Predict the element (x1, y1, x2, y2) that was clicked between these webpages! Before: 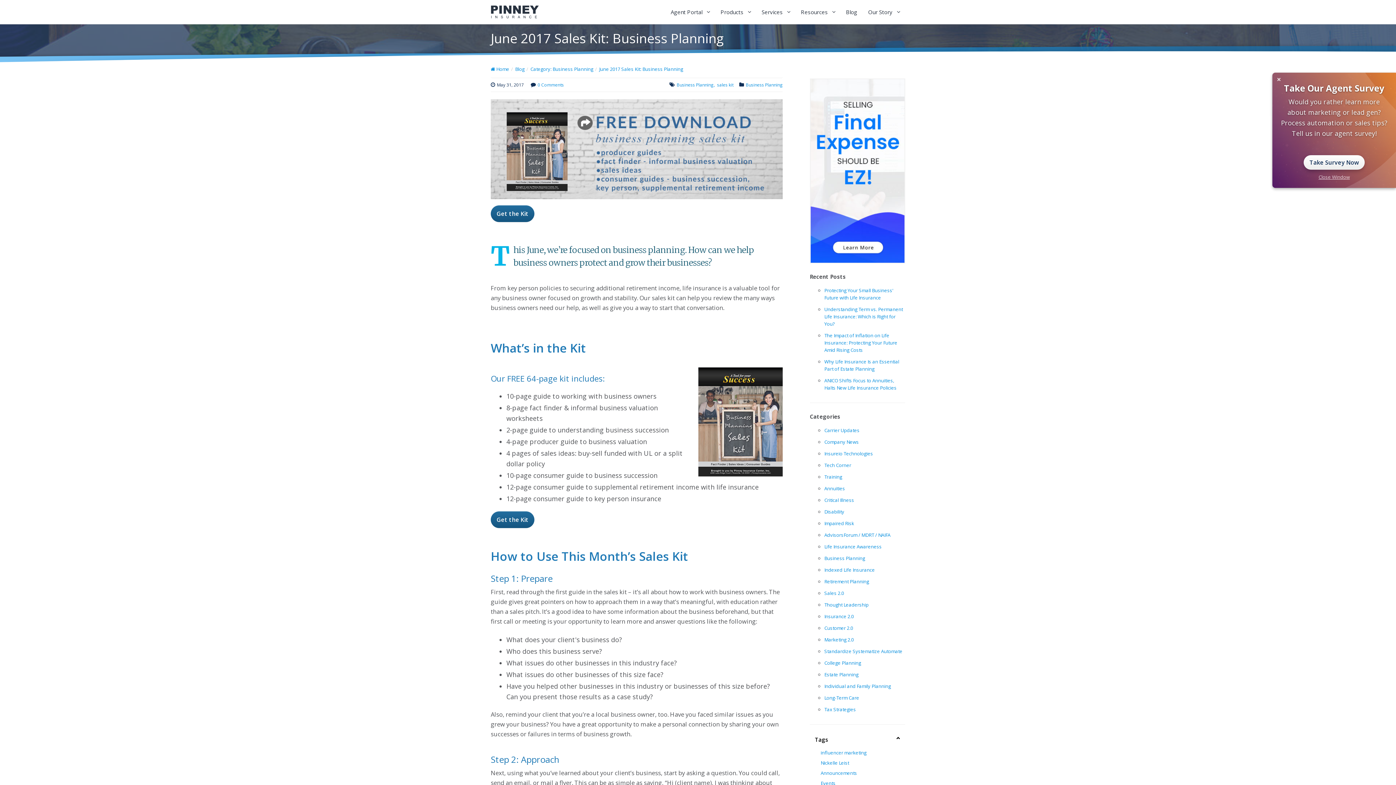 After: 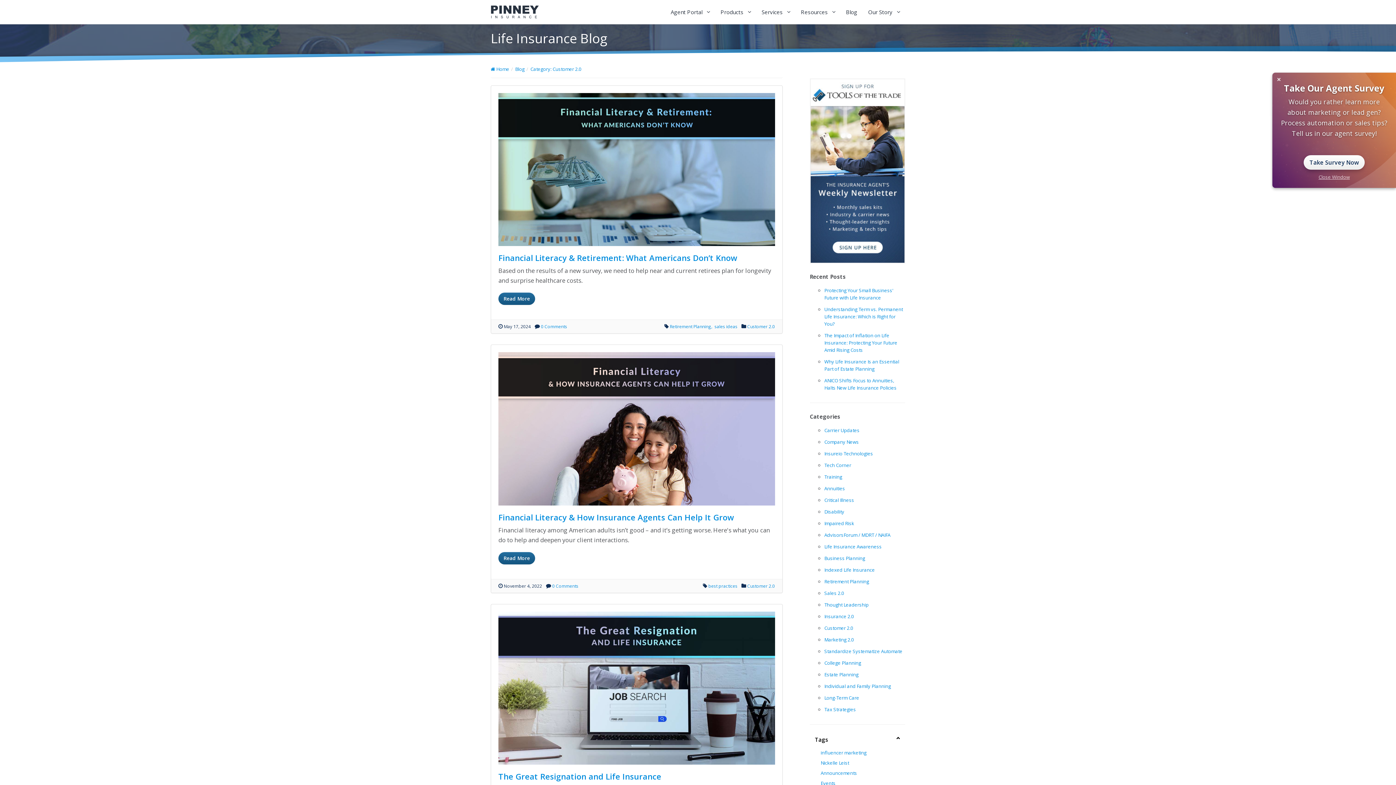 Action: label: Customer 2.0 bbox: (824, 625, 853, 631)